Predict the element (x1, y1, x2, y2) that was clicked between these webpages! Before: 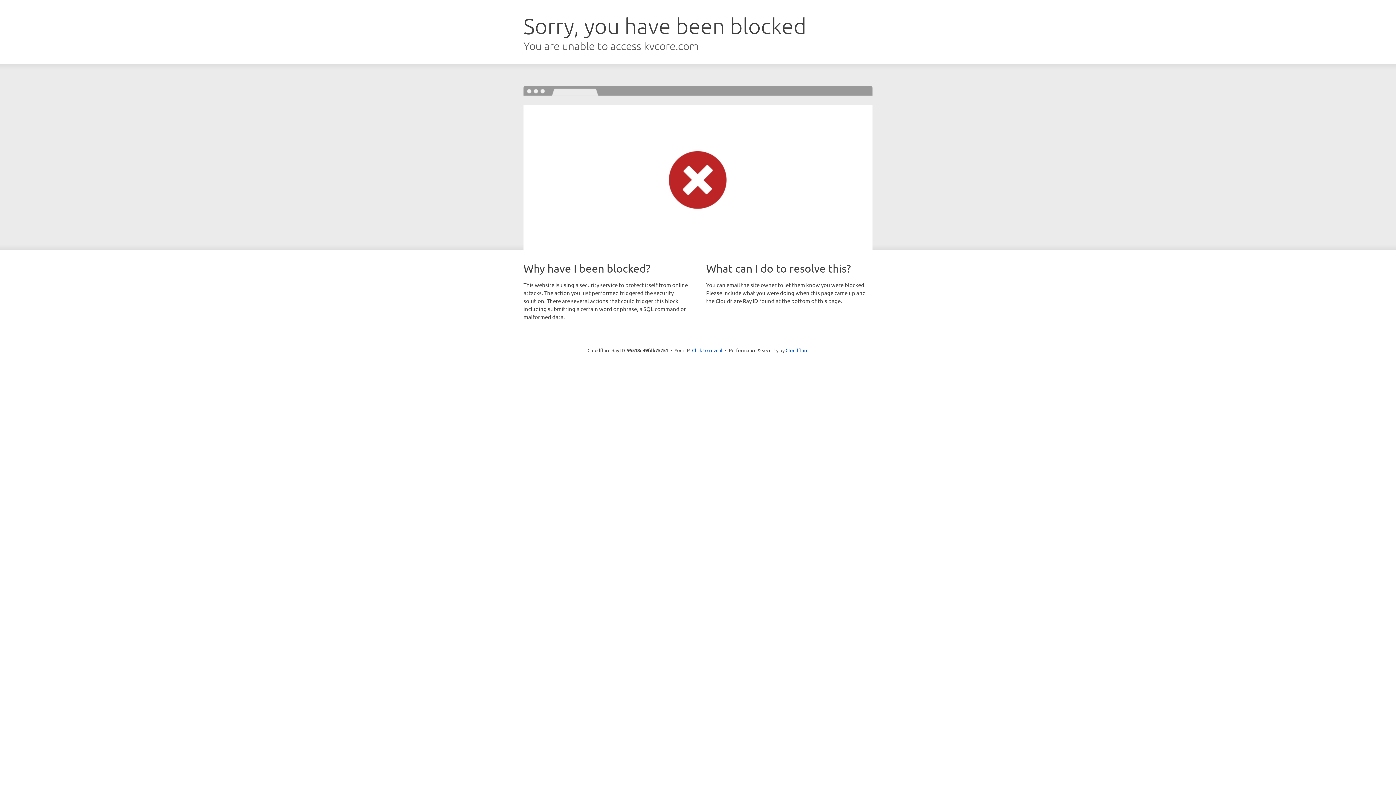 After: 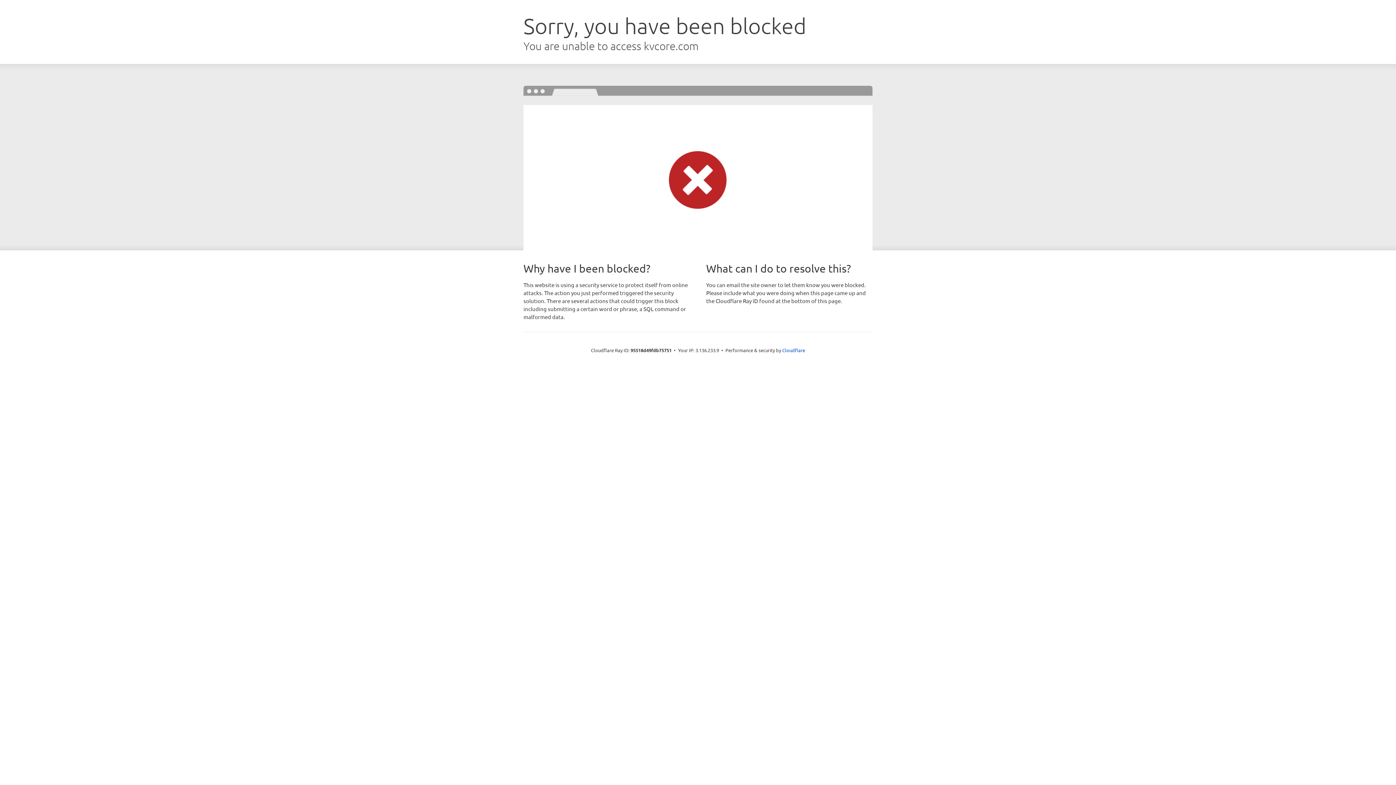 Action: bbox: (692, 346, 722, 353) label: Click to reveal